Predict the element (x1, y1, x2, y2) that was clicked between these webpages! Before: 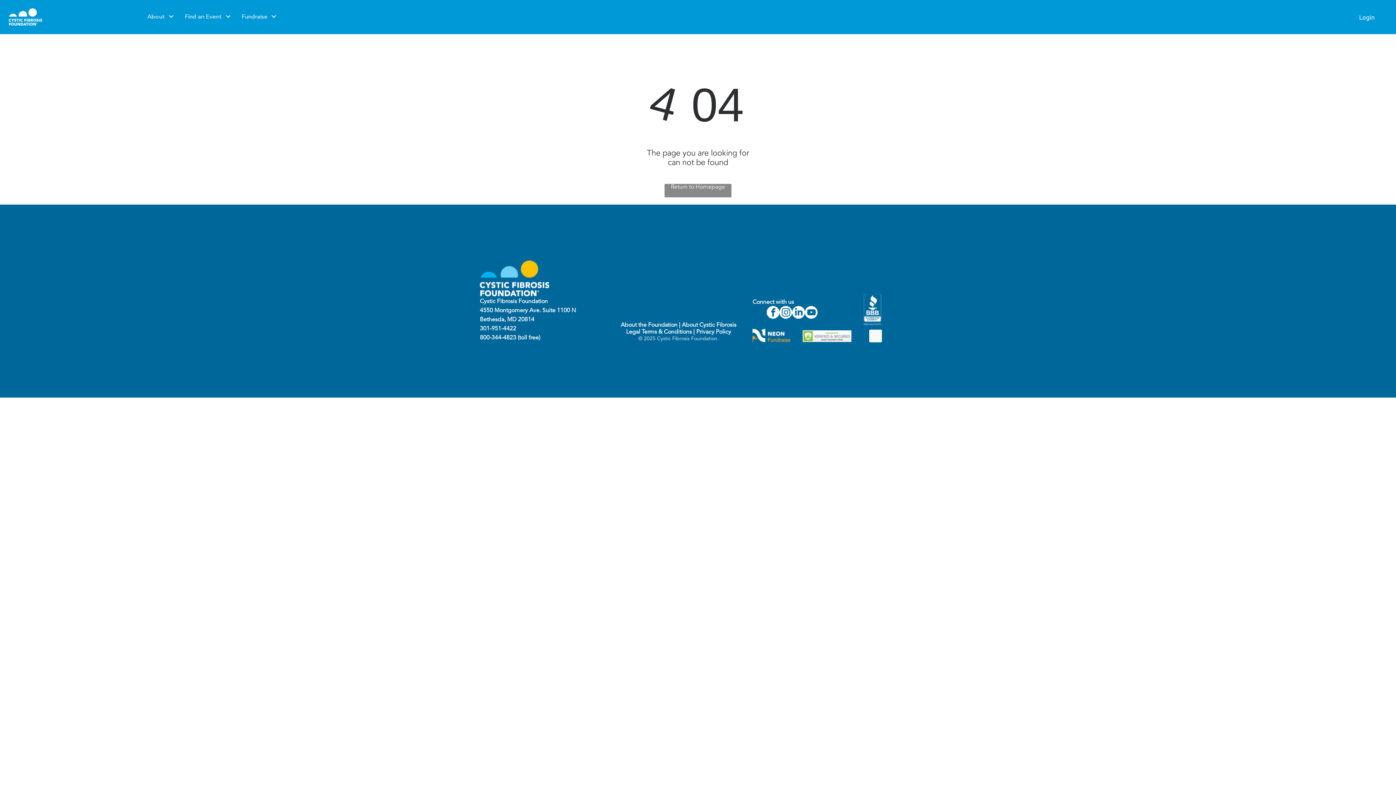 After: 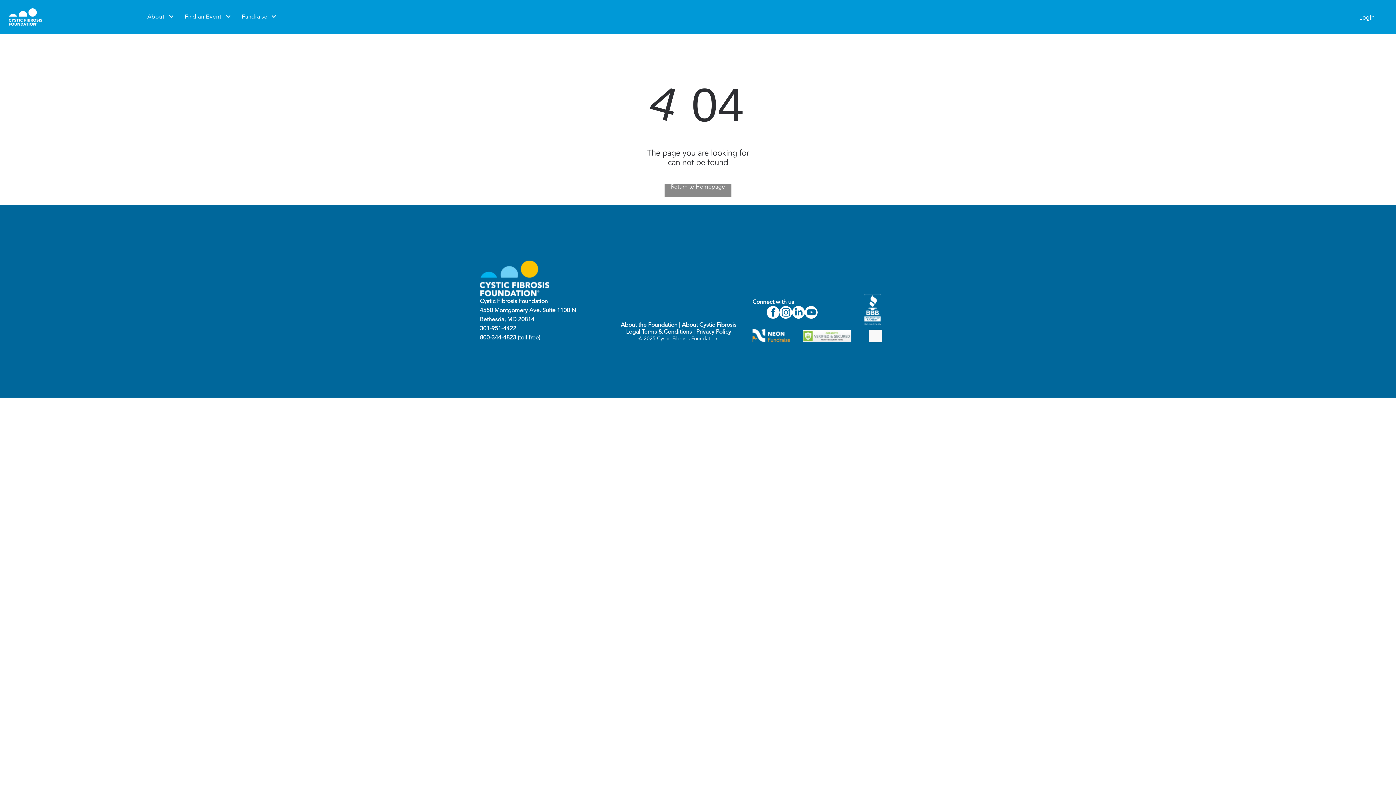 Action: label: youtube bbox: (805, 306, 817, 320)